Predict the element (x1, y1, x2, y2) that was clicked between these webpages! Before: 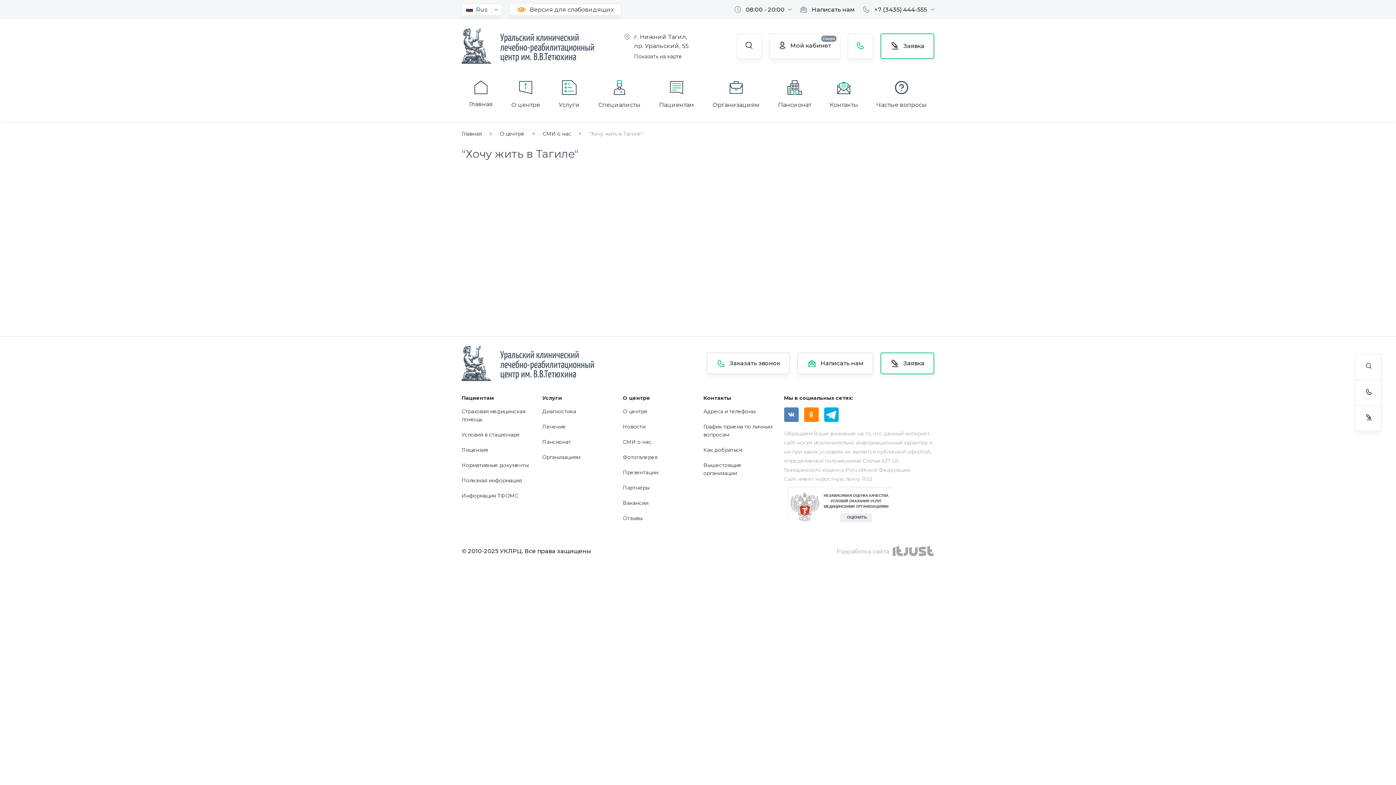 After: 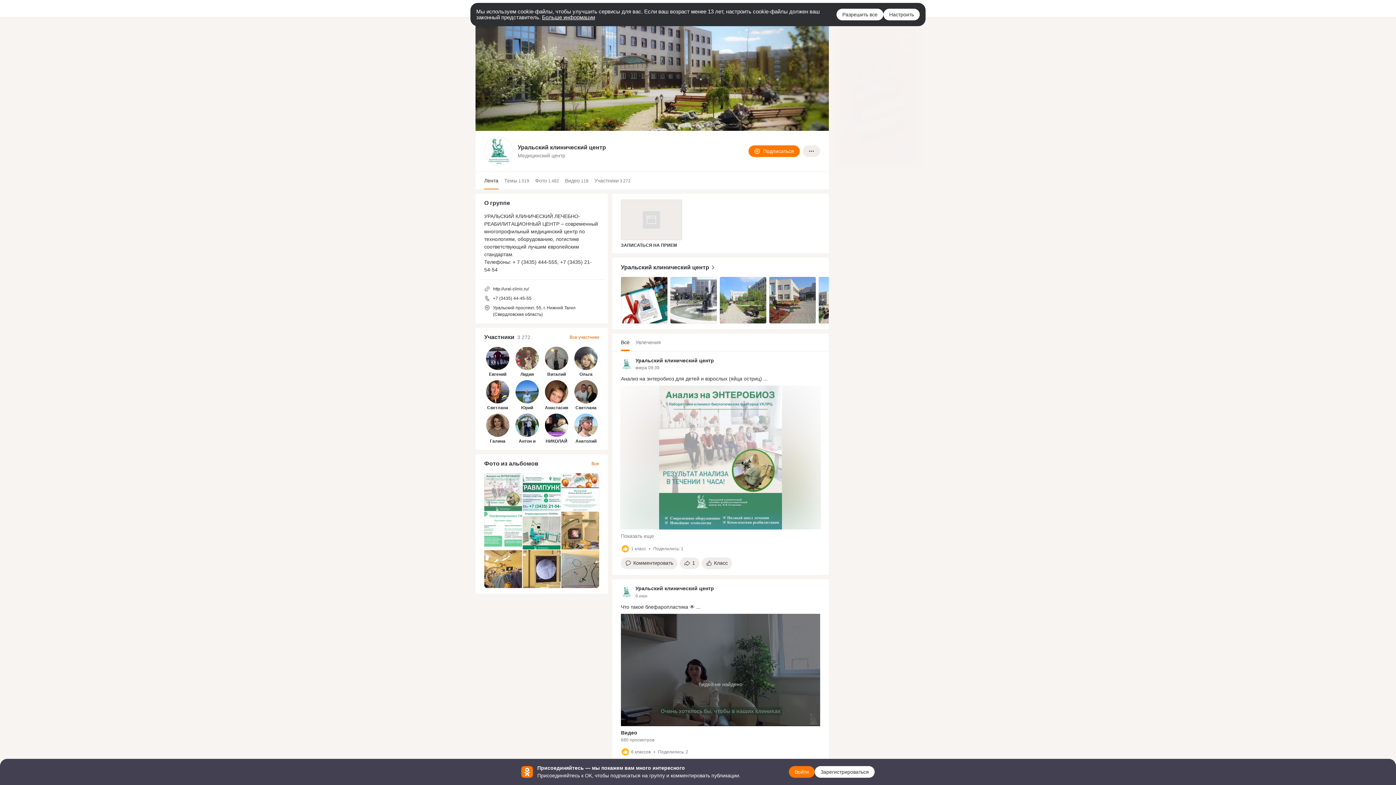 Action: bbox: (804, 407, 818, 422)